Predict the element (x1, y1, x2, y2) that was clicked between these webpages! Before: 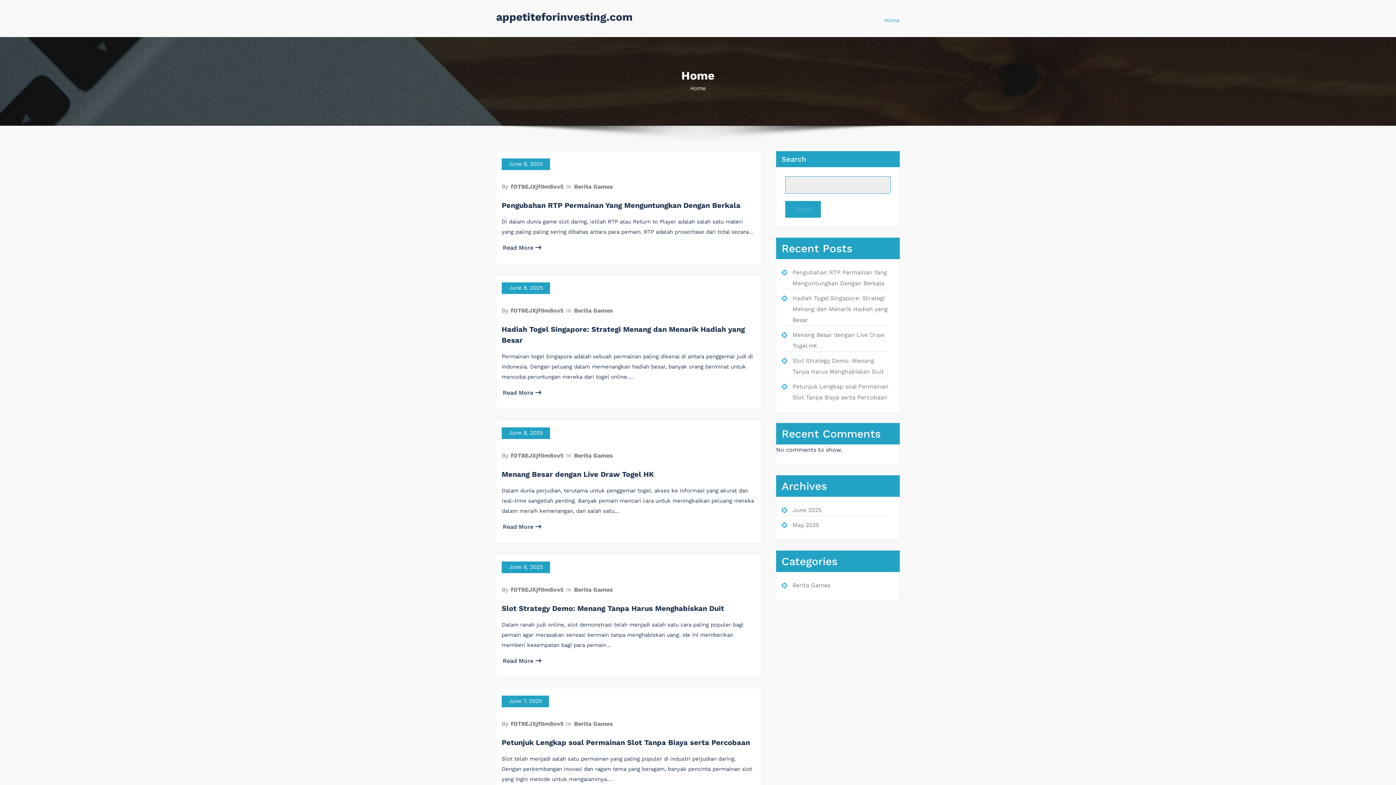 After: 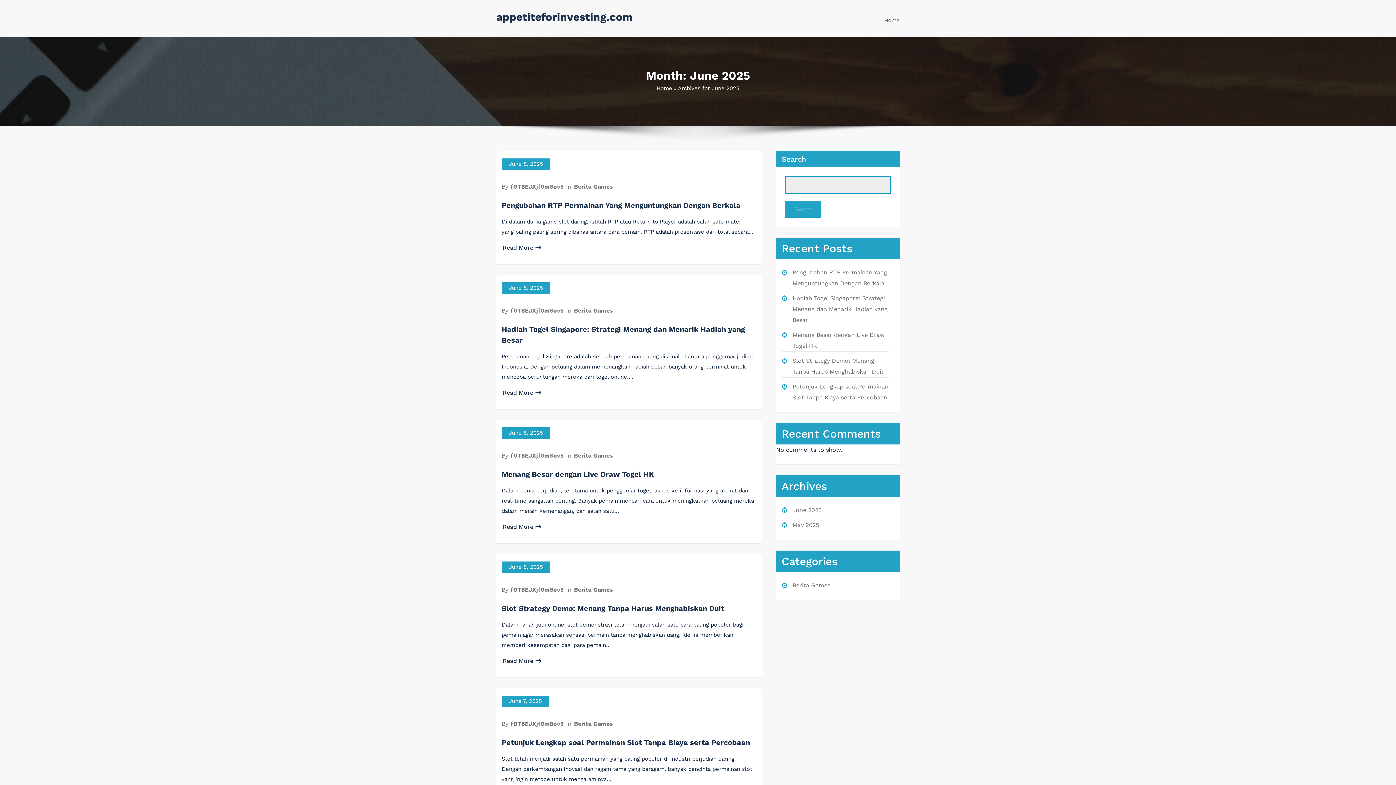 Action: label: June 8, 2025 bbox: (501, 561, 550, 573)